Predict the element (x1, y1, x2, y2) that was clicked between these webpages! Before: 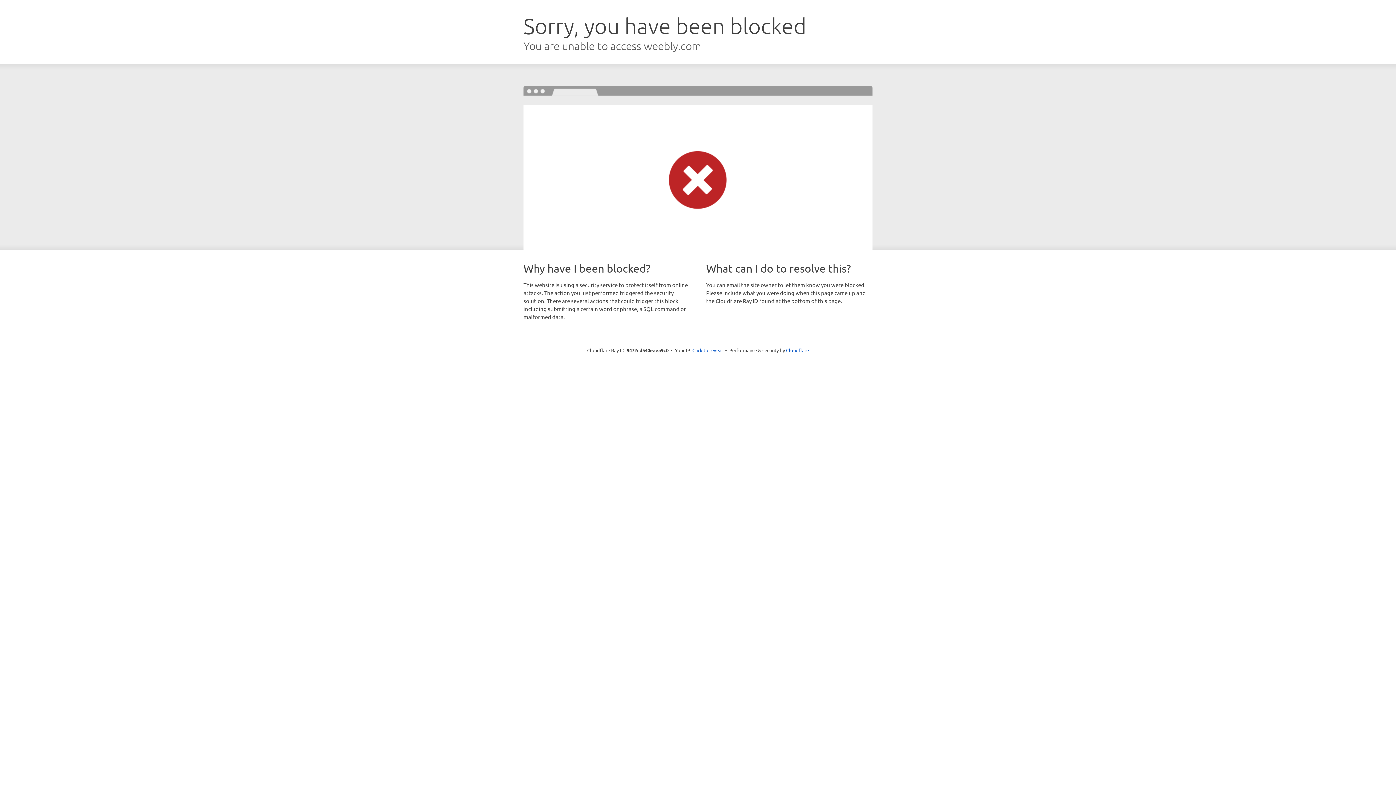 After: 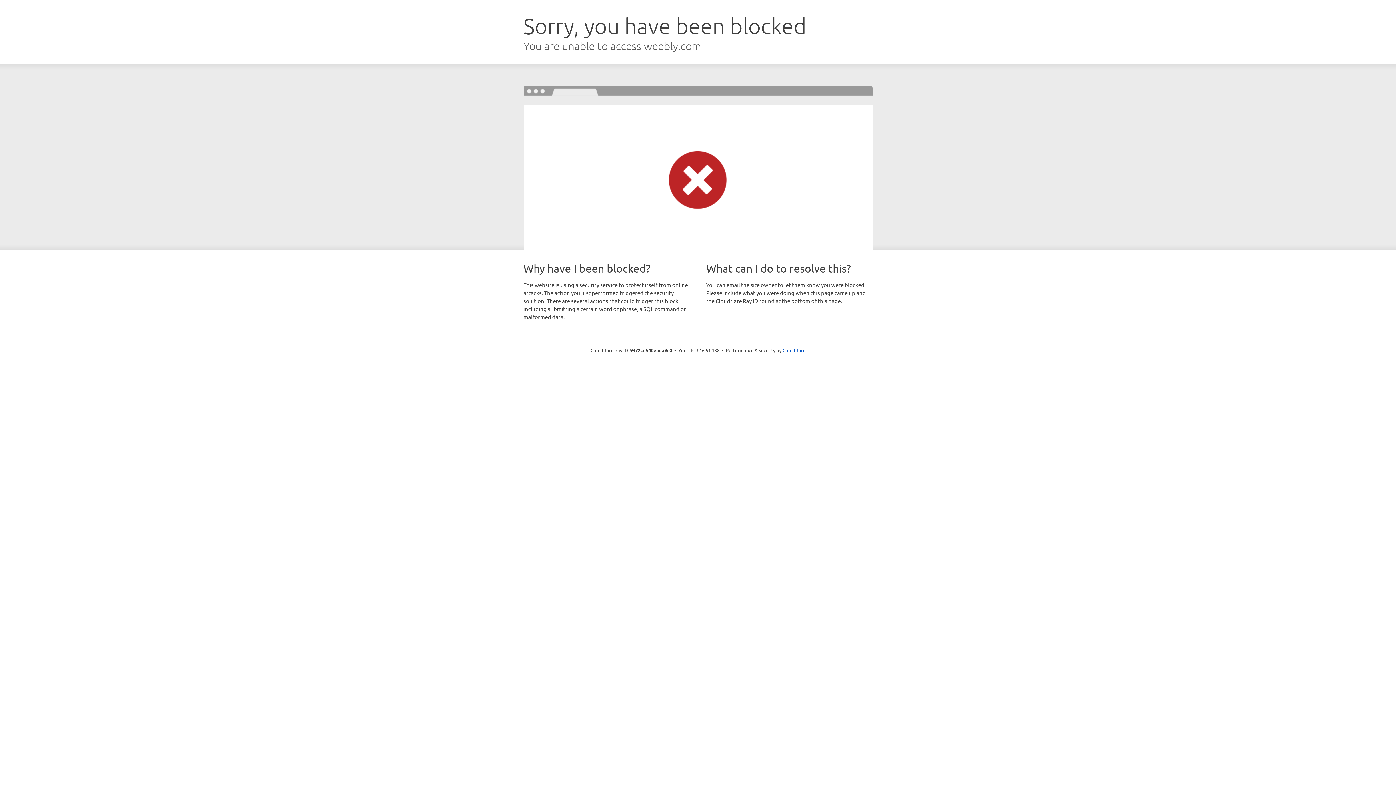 Action: bbox: (692, 346, 723, 353) label: Click to reveal